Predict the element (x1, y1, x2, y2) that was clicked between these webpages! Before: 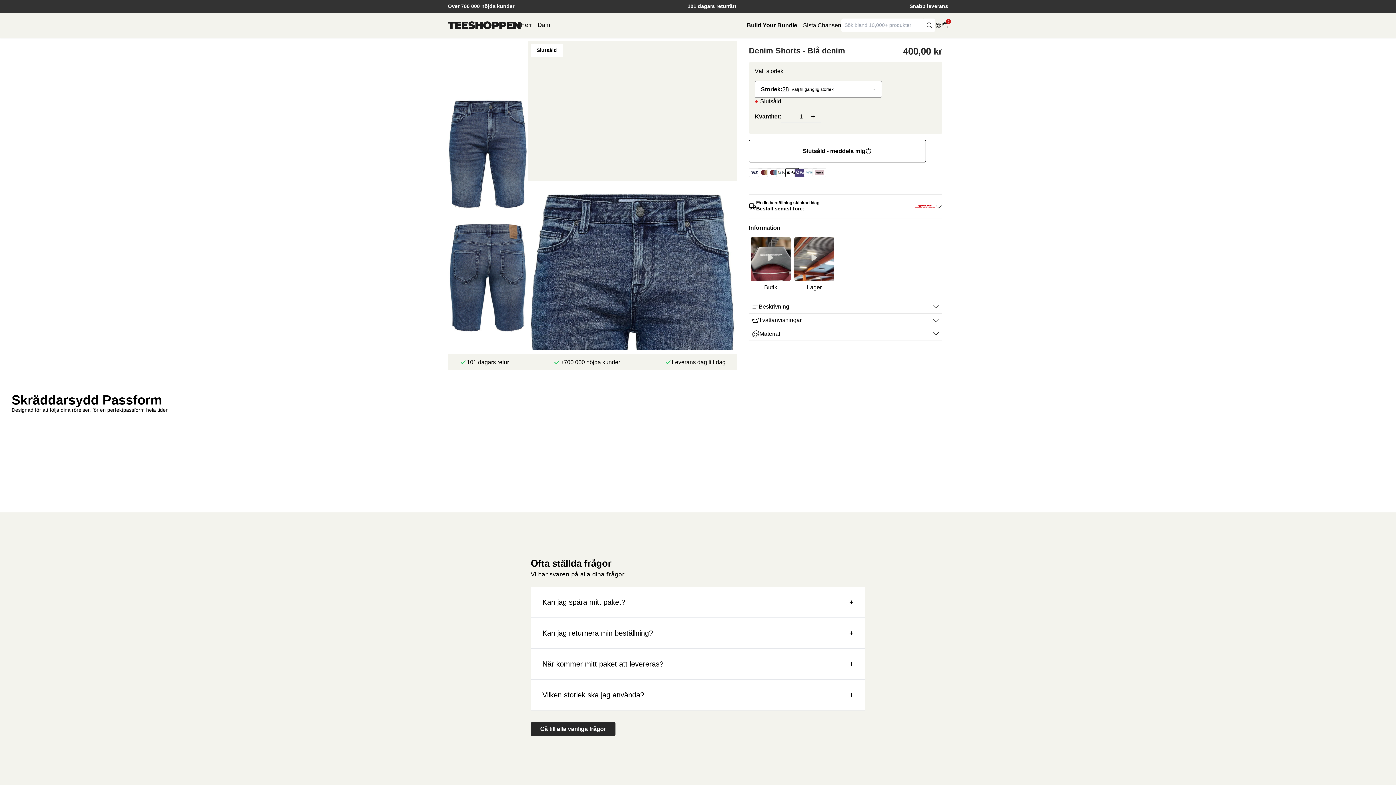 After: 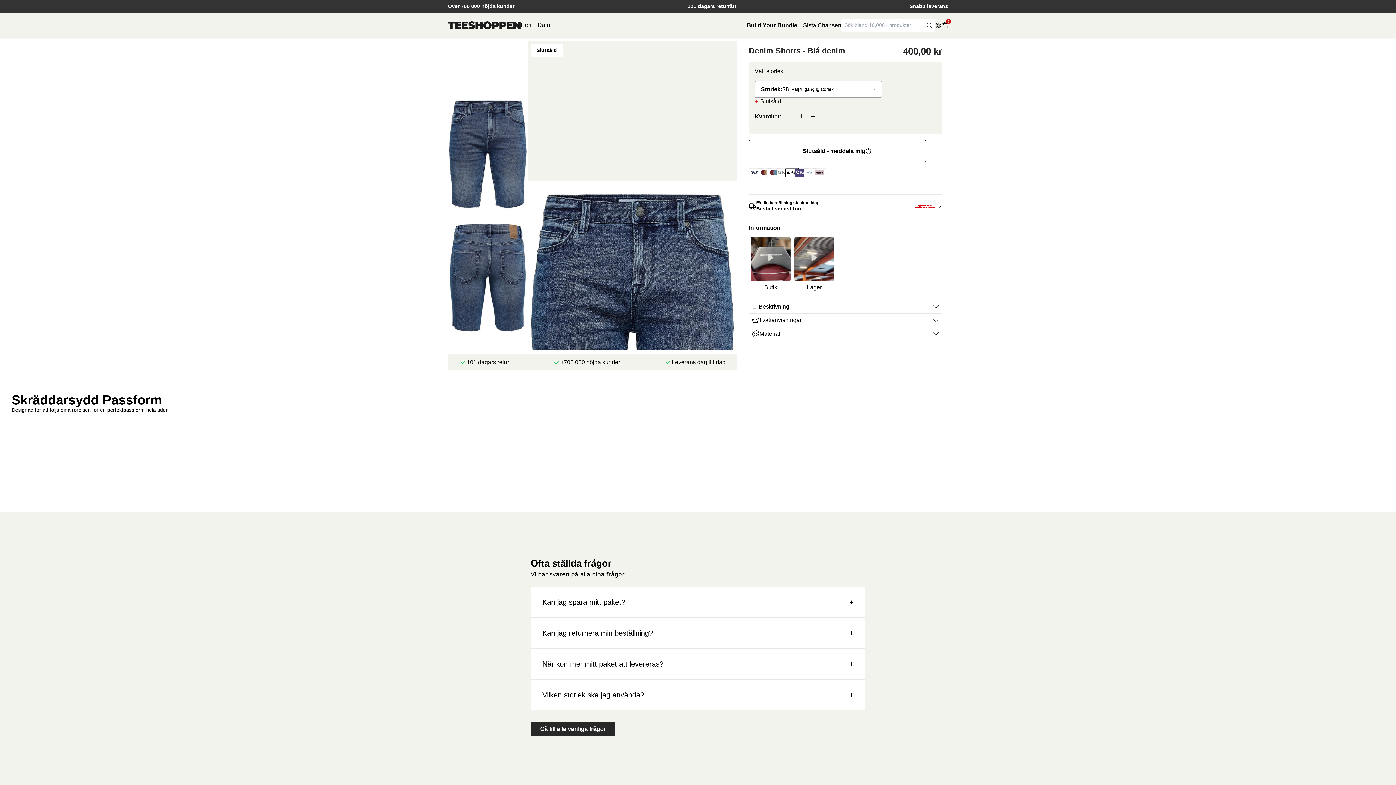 Action: bbox: (542, 660, 853, 668) label: När kommer mitt paket att levereras?
+